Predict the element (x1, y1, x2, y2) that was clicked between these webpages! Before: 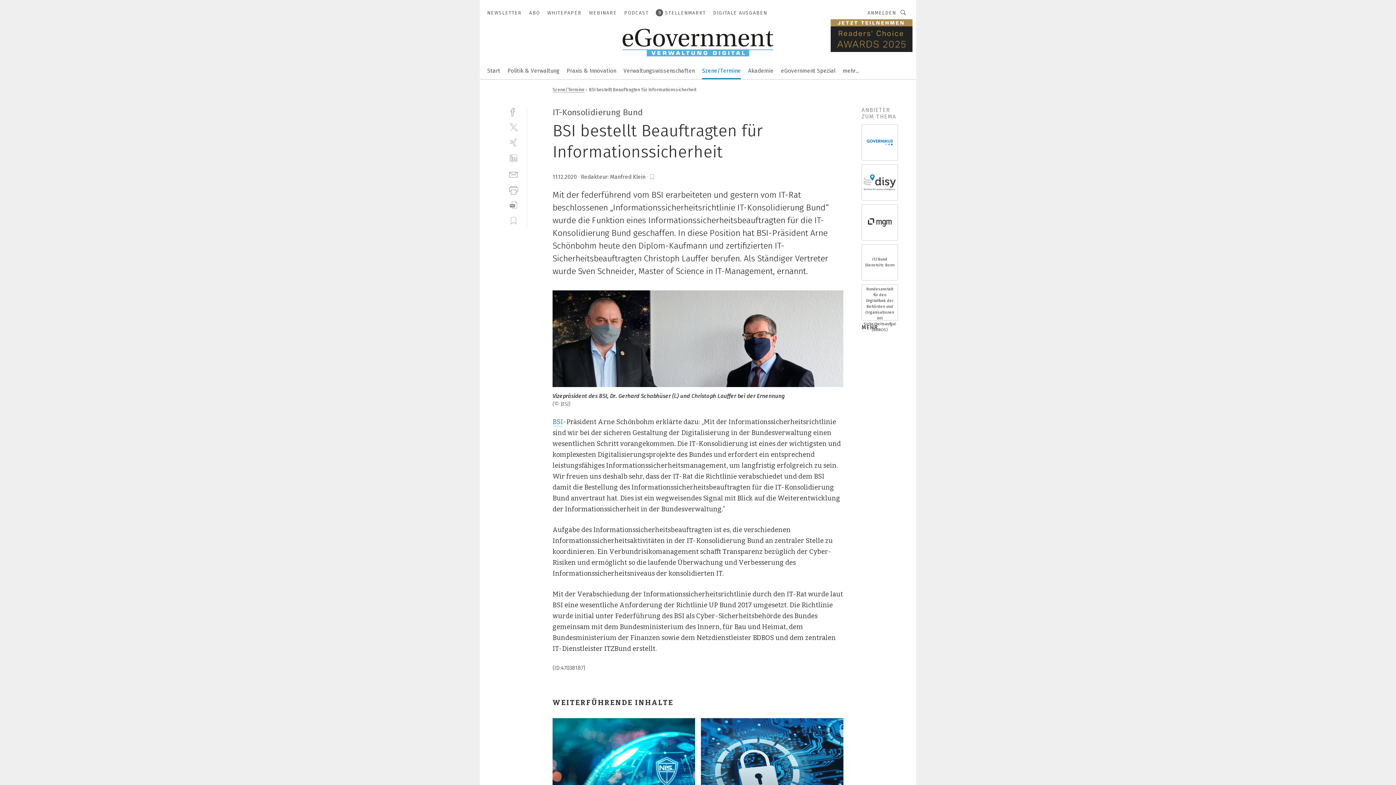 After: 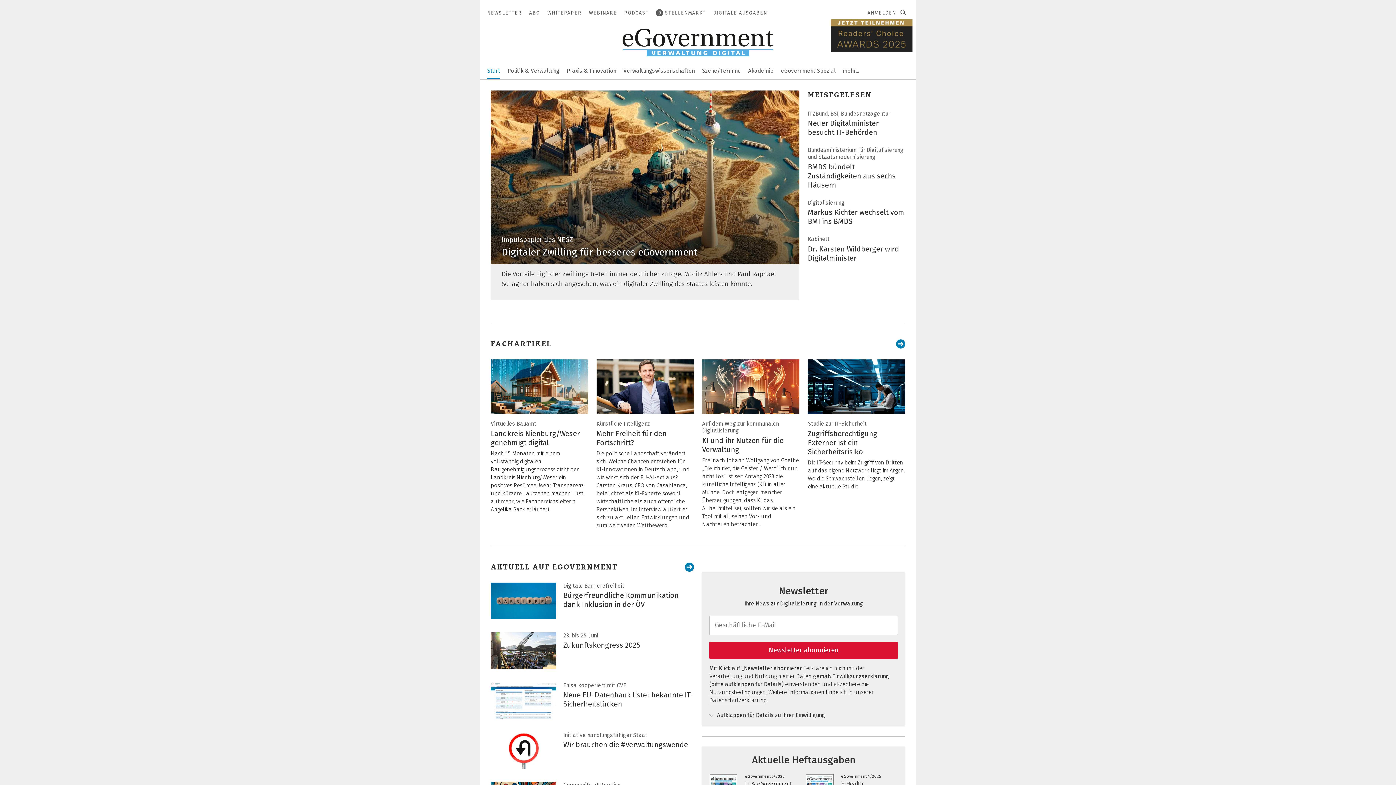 Action: bbox: (487, 62, 500, 78)